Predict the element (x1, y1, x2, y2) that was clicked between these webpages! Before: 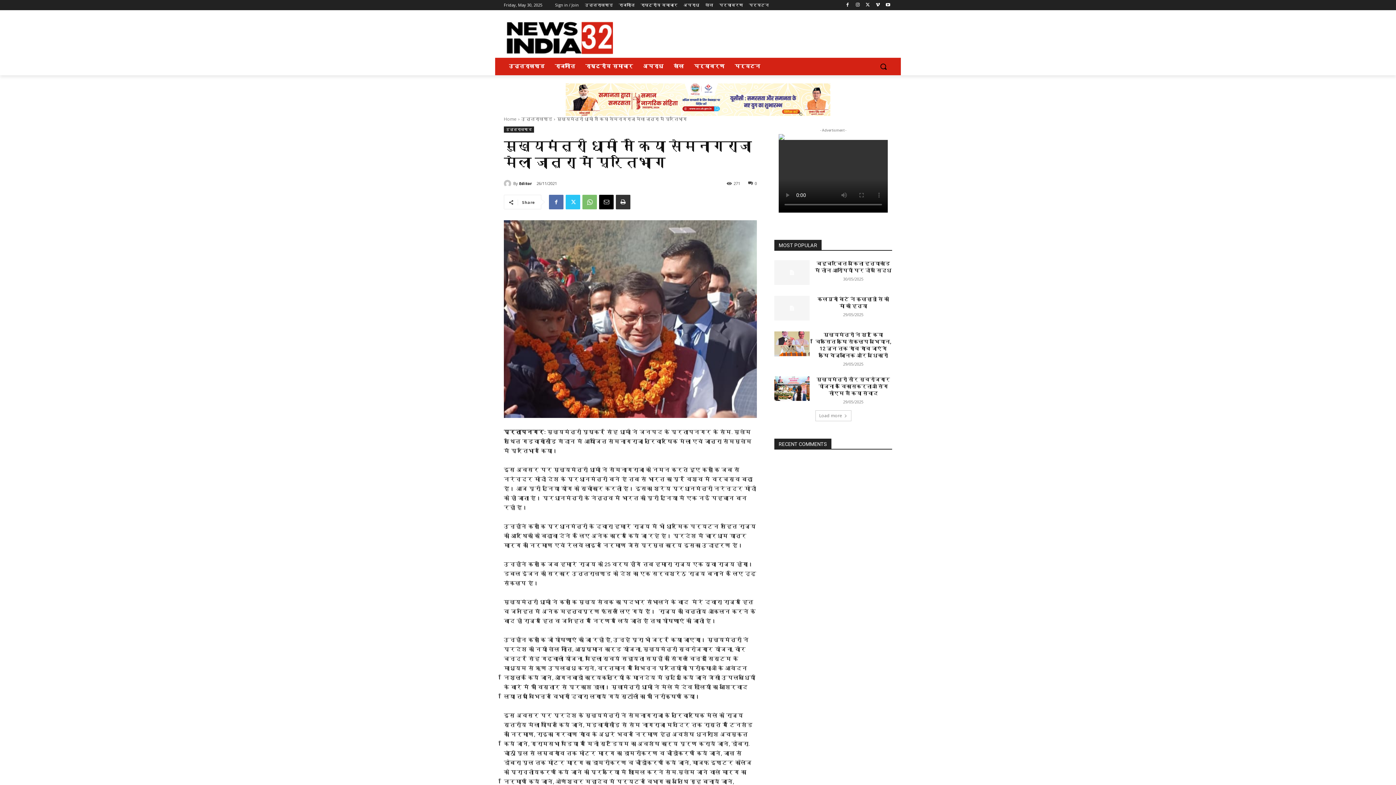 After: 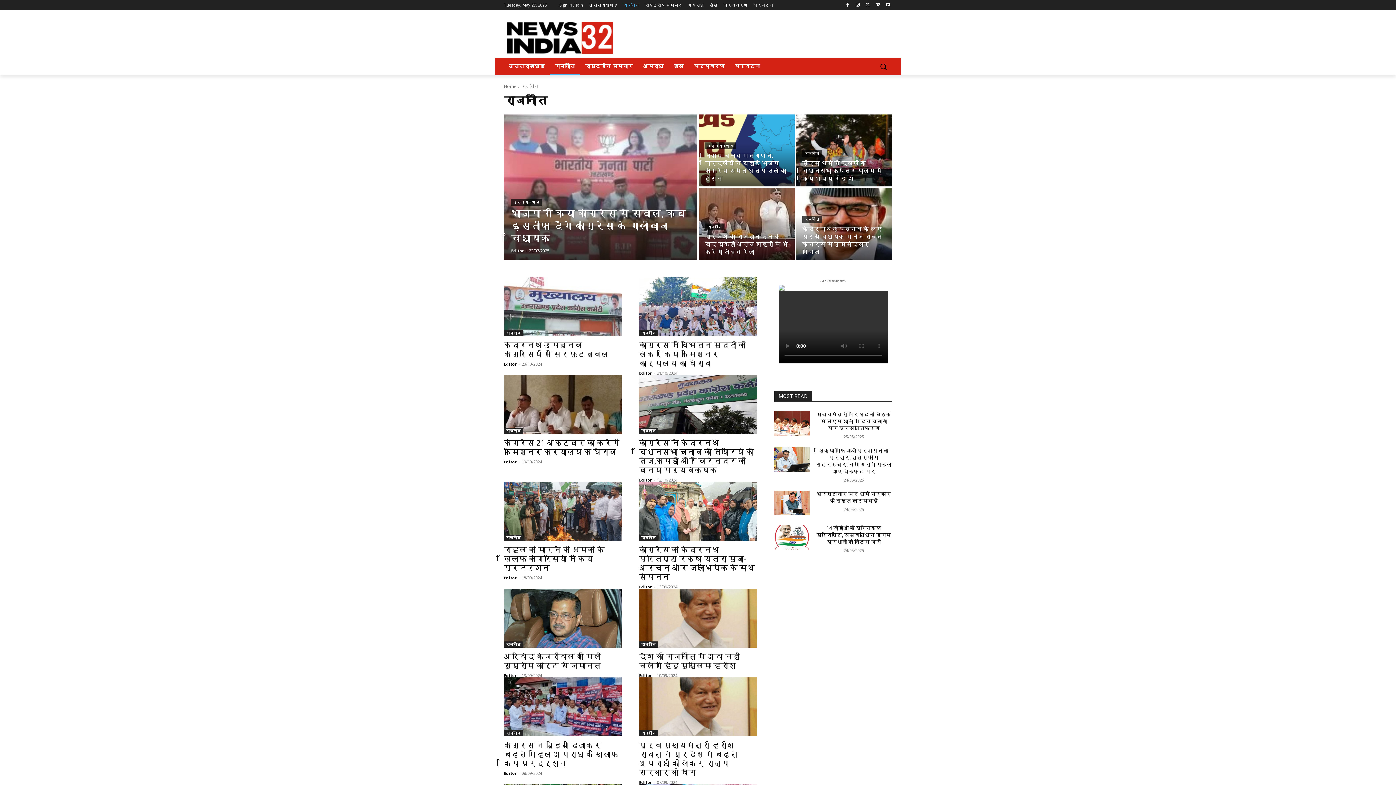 Action: bbox: (549, 57, 580, 75) label: राजनीति